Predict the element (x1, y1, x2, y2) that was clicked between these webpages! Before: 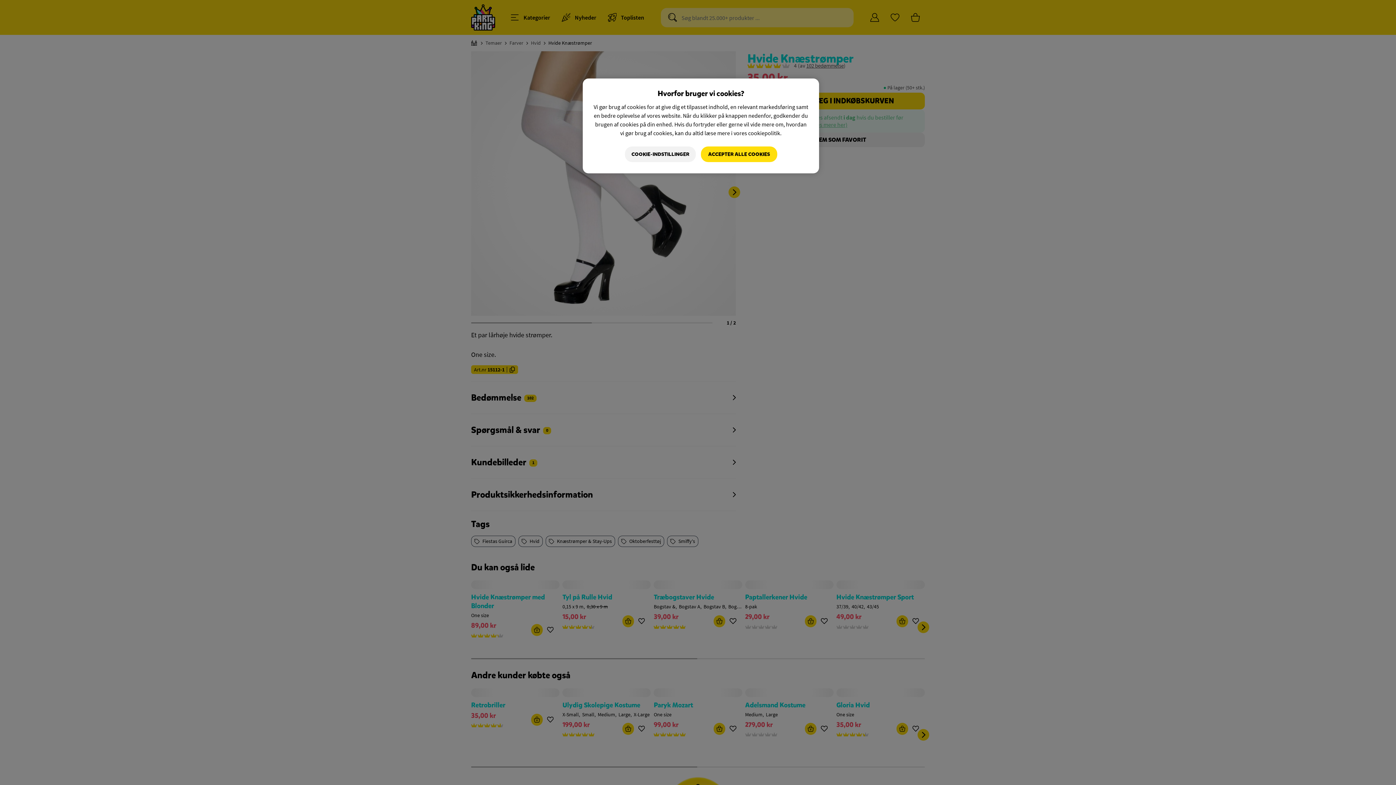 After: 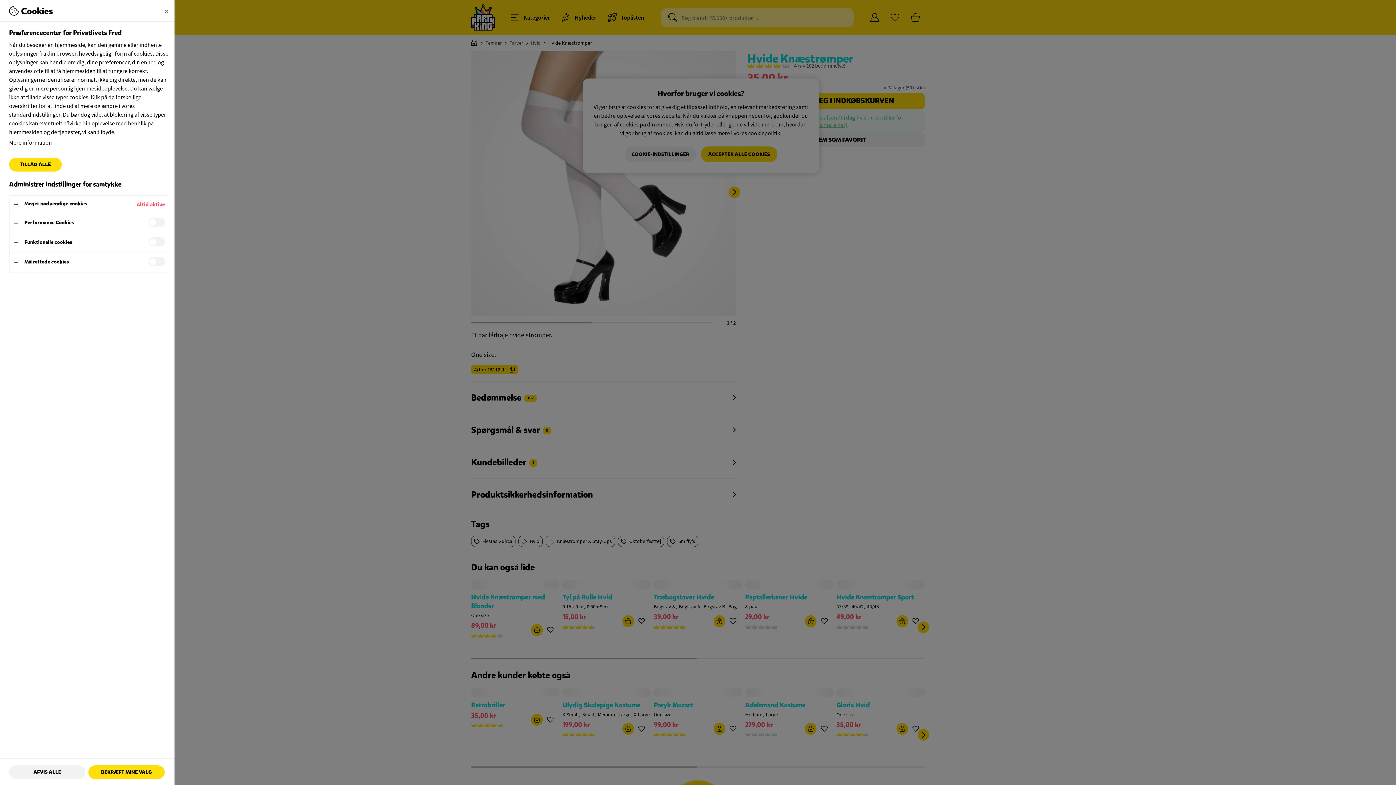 Action: bbox: (625, 146, 696, 162) label: COOKIE-INDSTILLINGER